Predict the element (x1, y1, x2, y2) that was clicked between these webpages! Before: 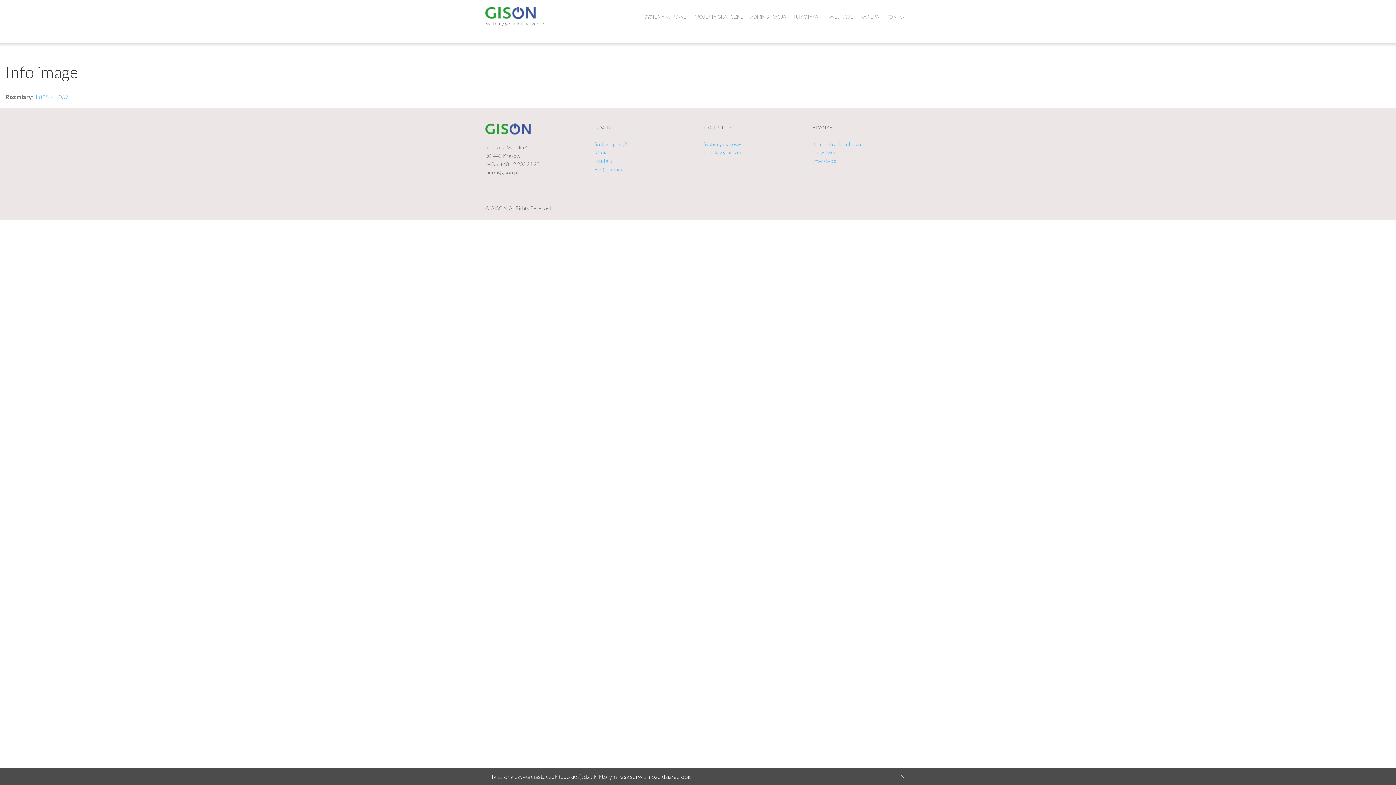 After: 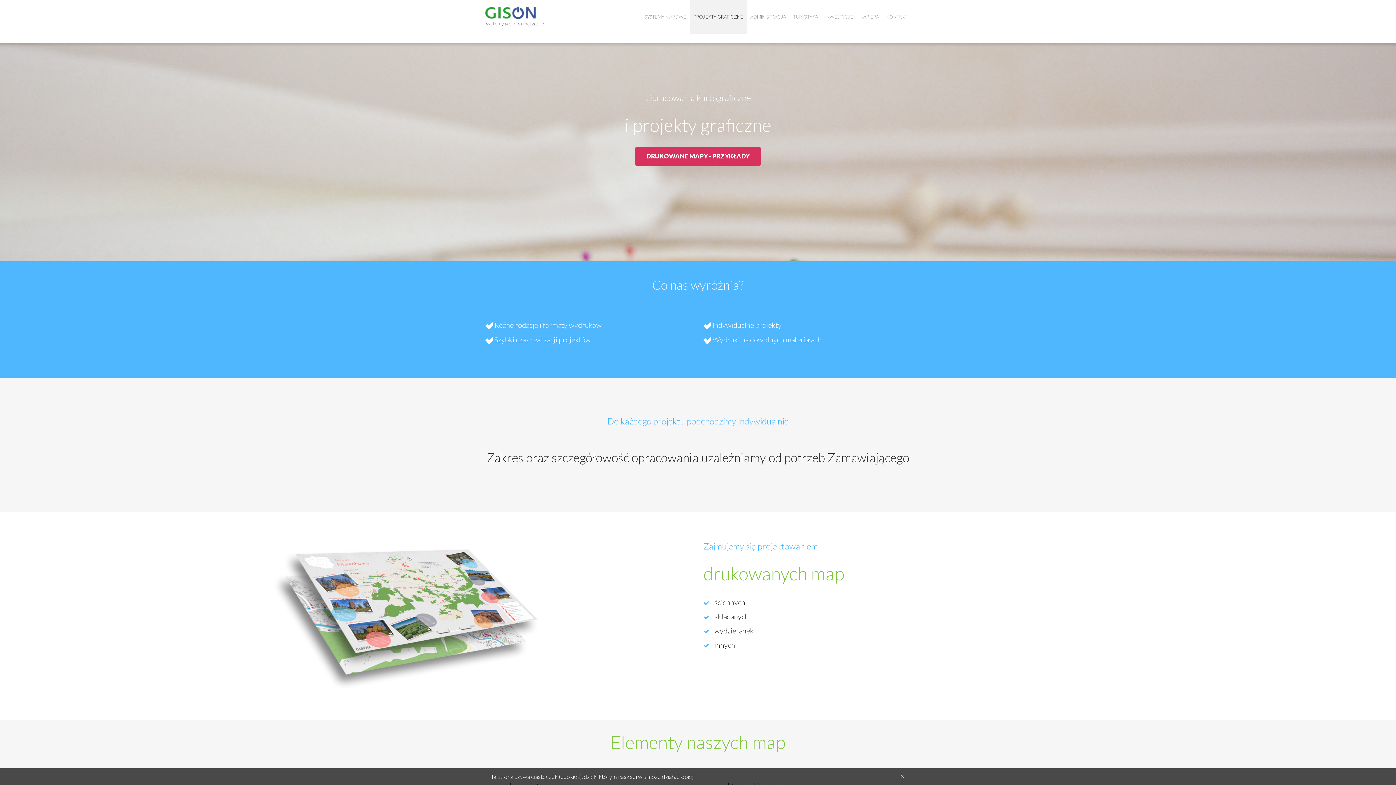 Action: label: PROJEKTY GRAFICZNE bbox: (690, 0, 746, 33)